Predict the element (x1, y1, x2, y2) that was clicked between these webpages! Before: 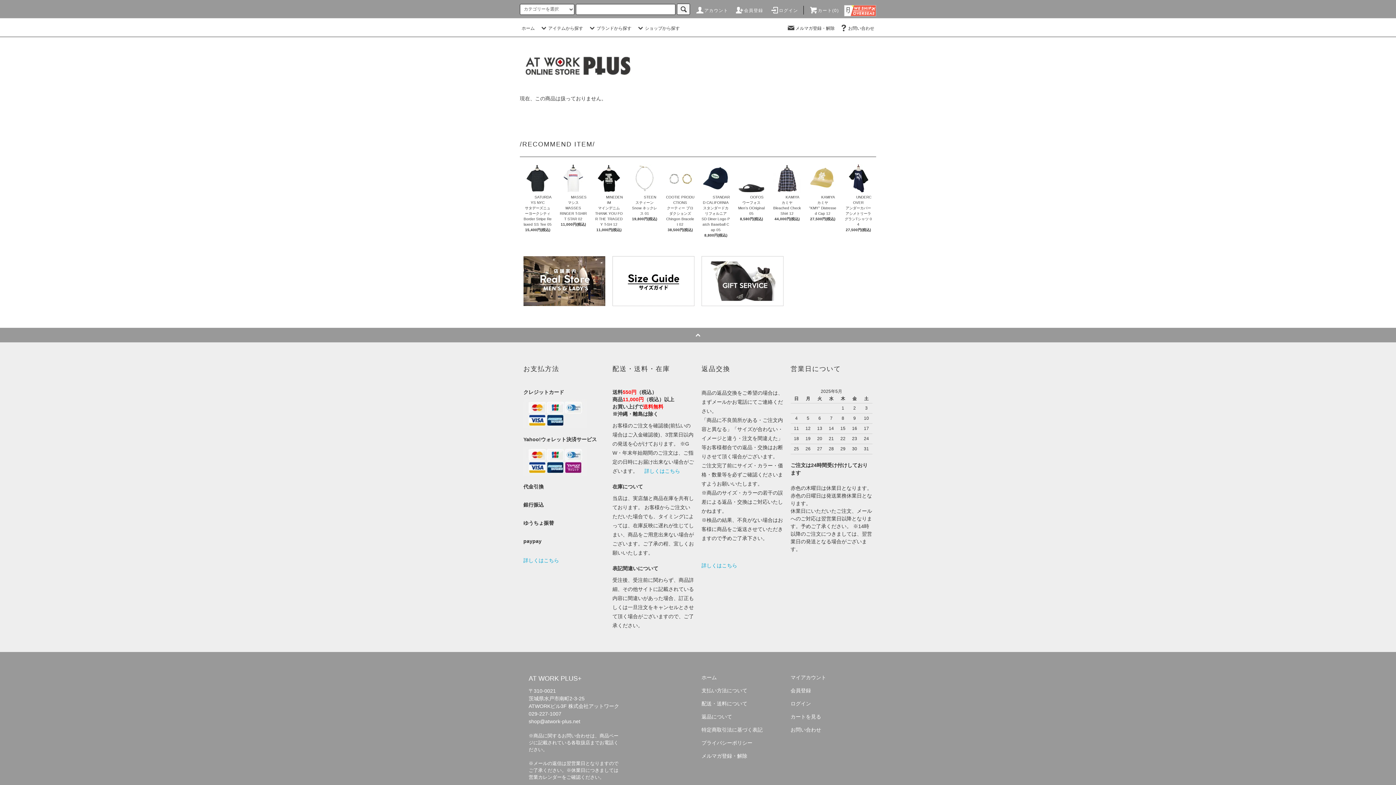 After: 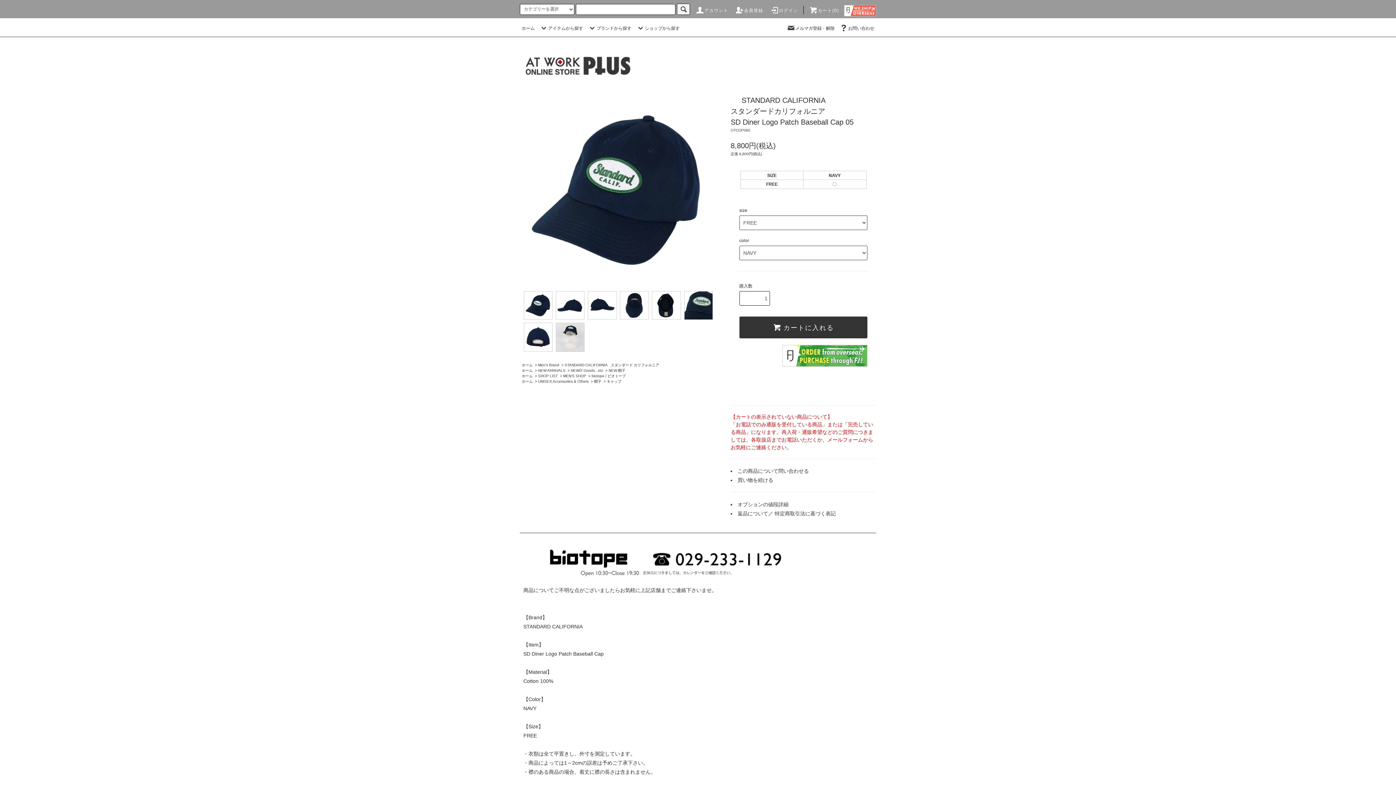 Action: bbox: (701, 164, 730, 192)